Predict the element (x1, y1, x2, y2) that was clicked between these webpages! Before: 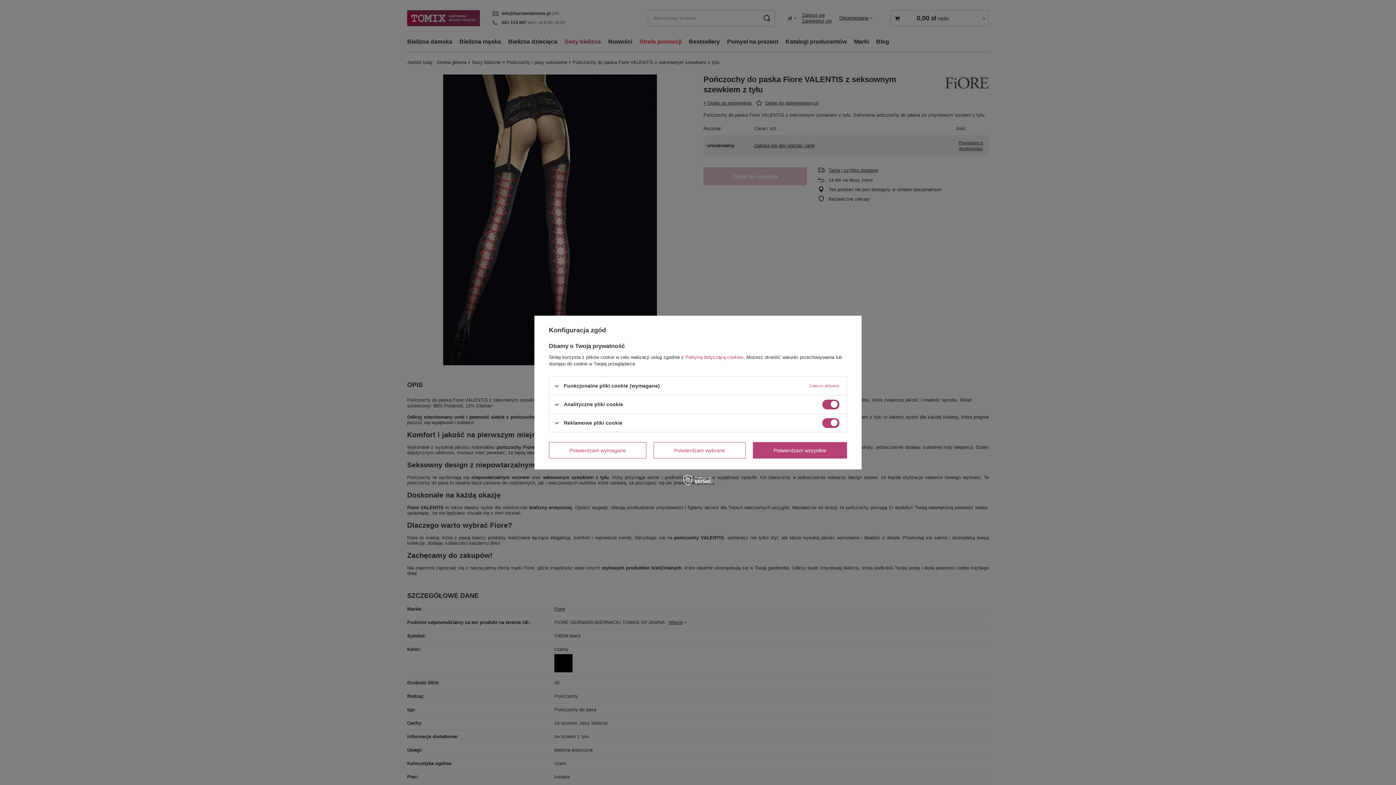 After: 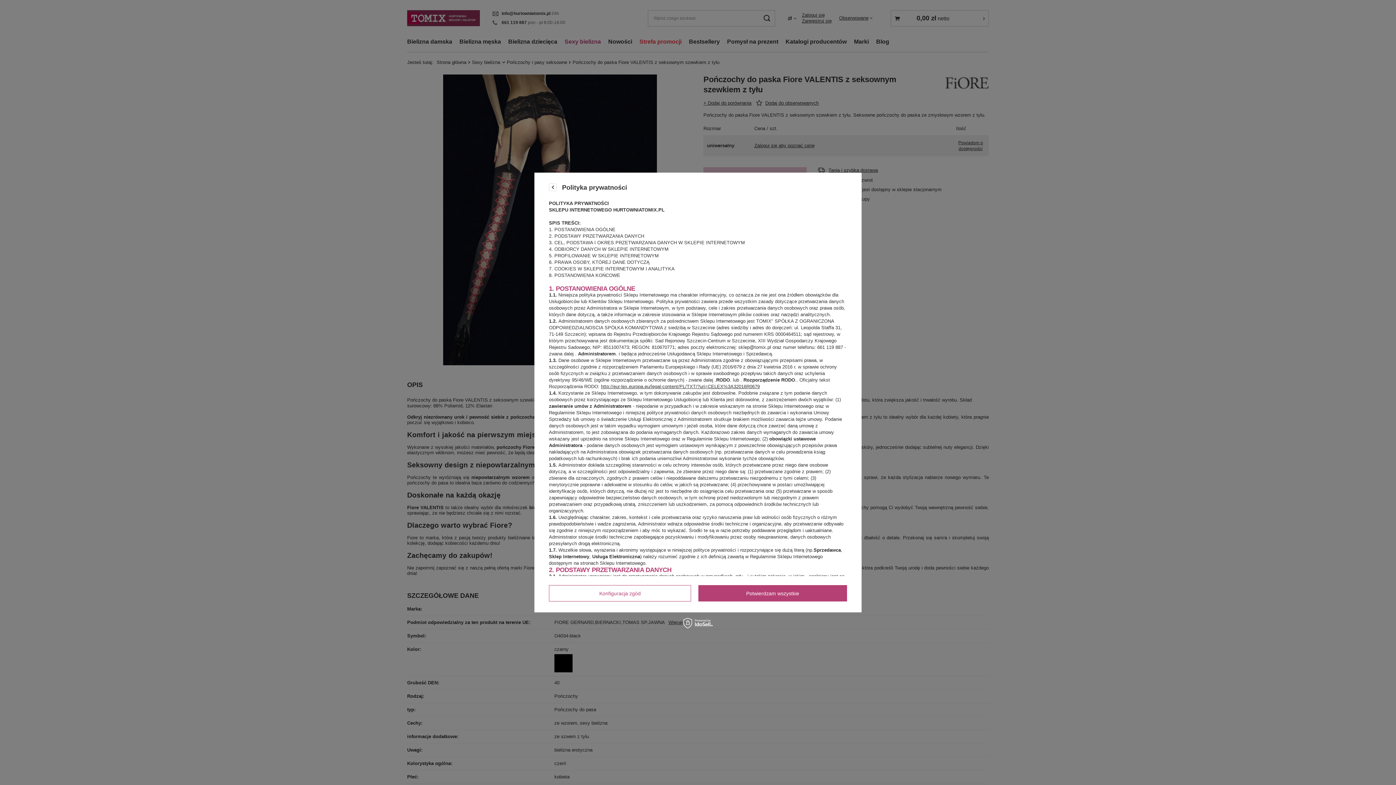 Action: bbox: (685, 354, 743, 360) label: Polityką dotyczącą cookies